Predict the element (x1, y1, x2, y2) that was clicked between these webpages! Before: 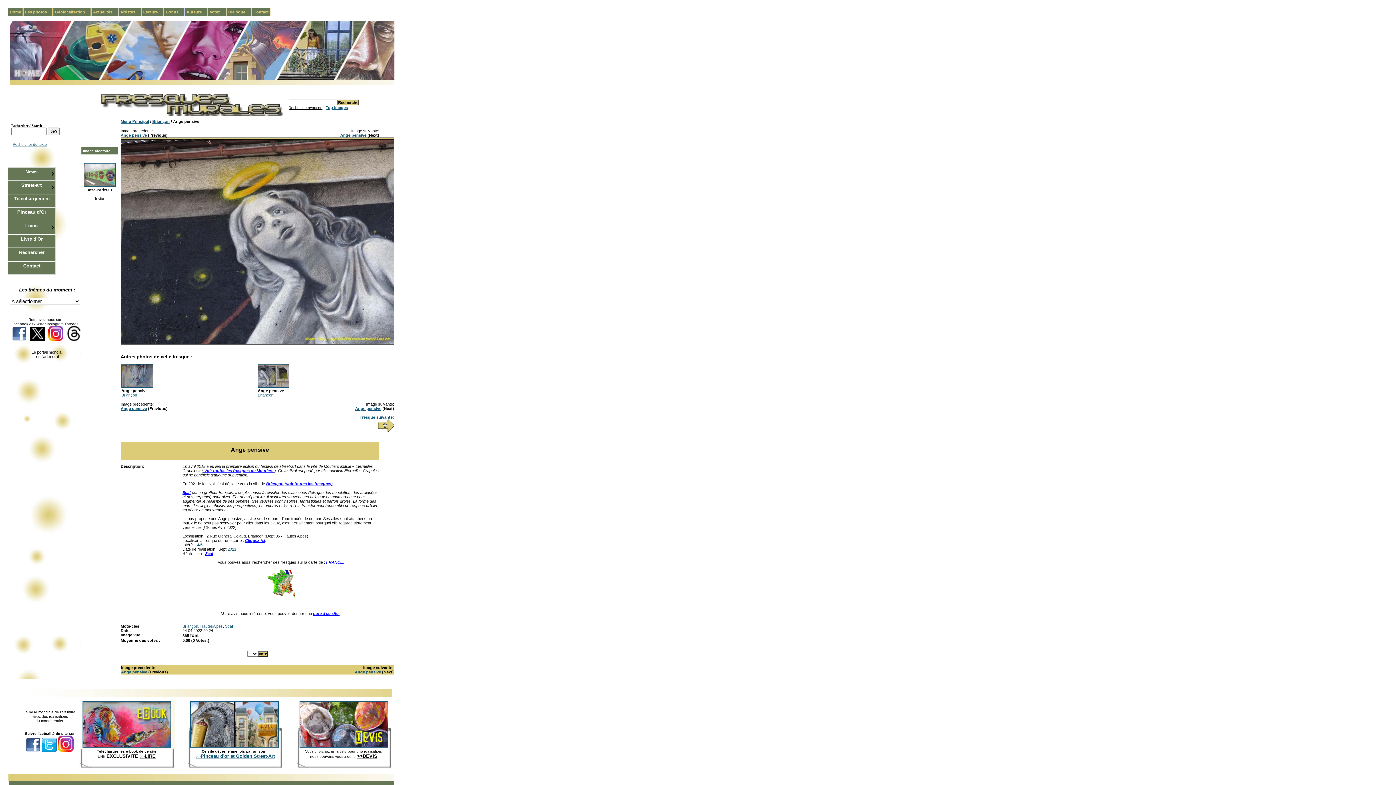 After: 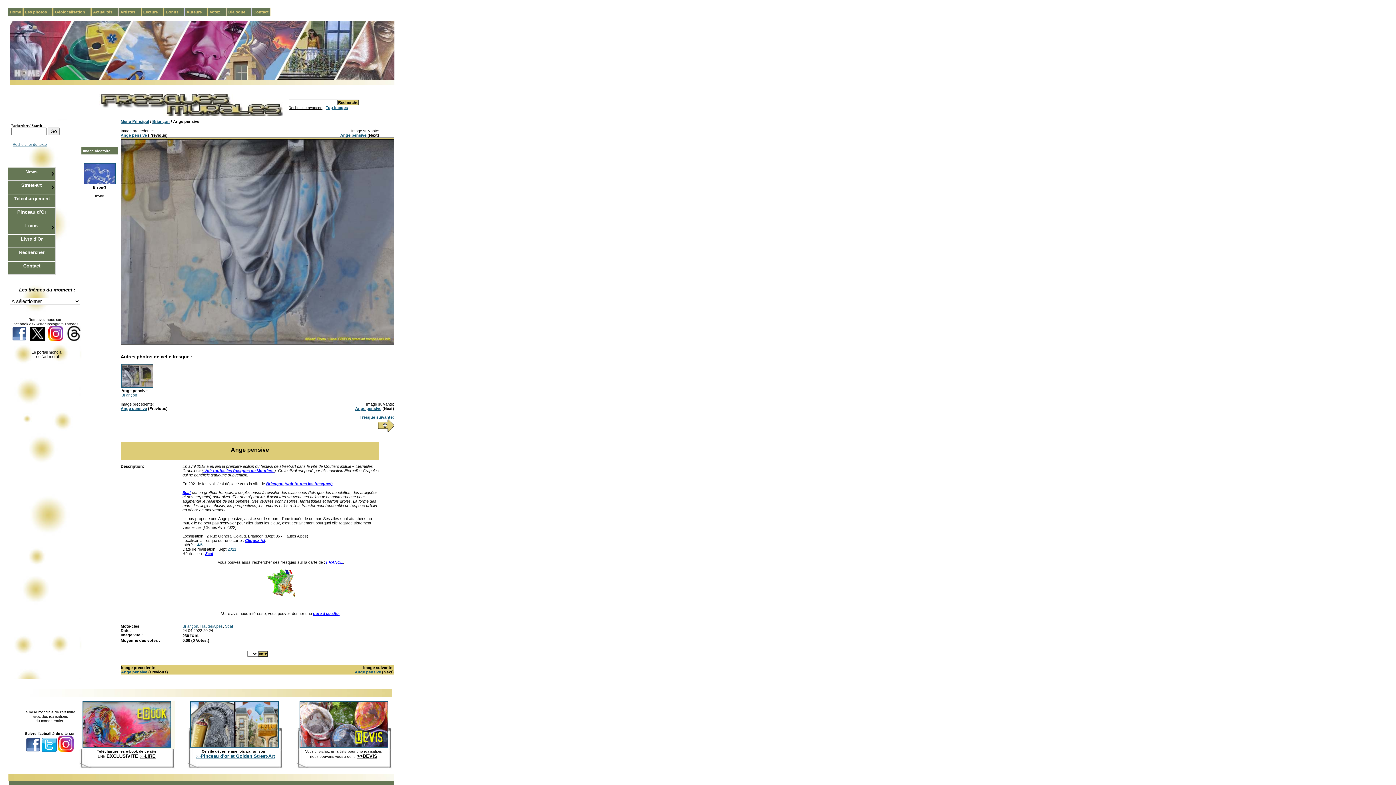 Action: bbox: (121, 384, 153, 388)